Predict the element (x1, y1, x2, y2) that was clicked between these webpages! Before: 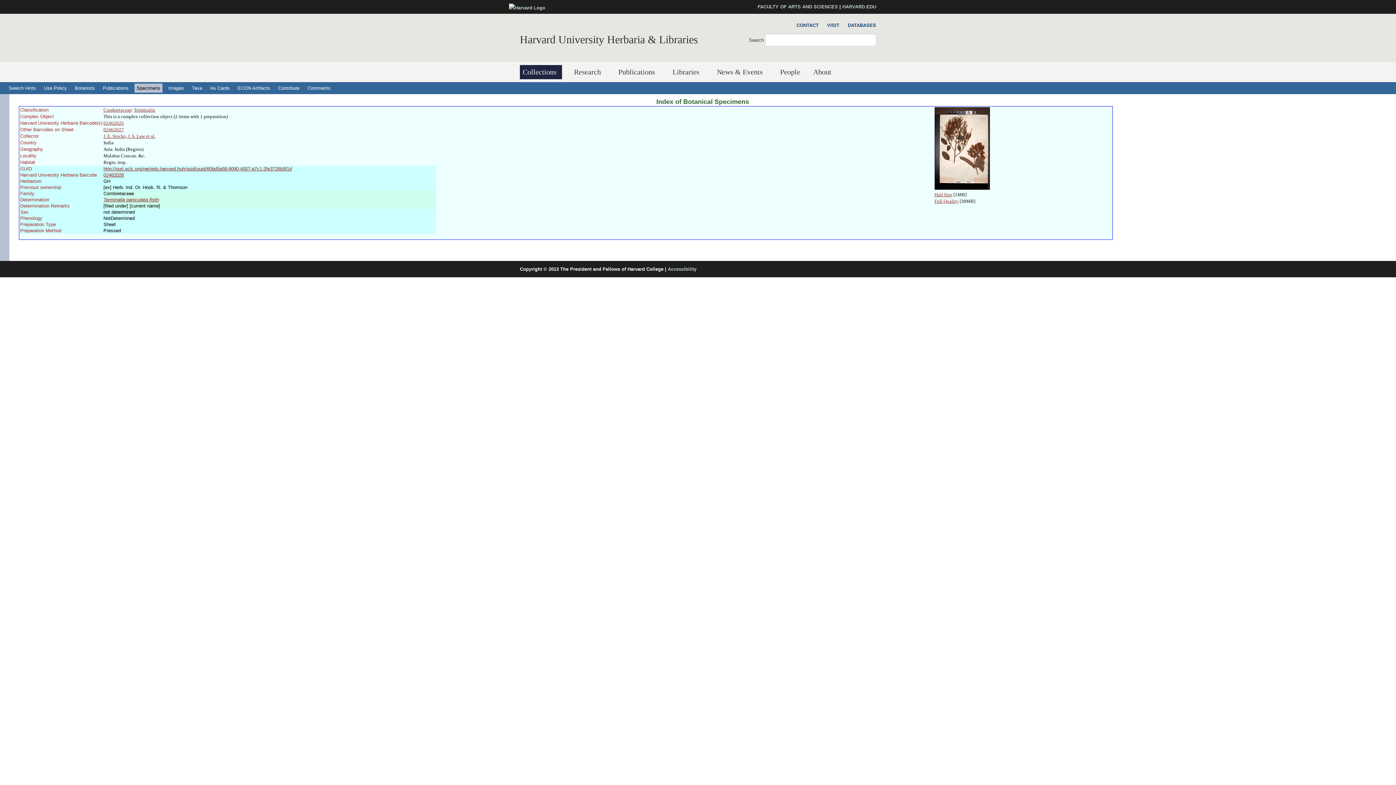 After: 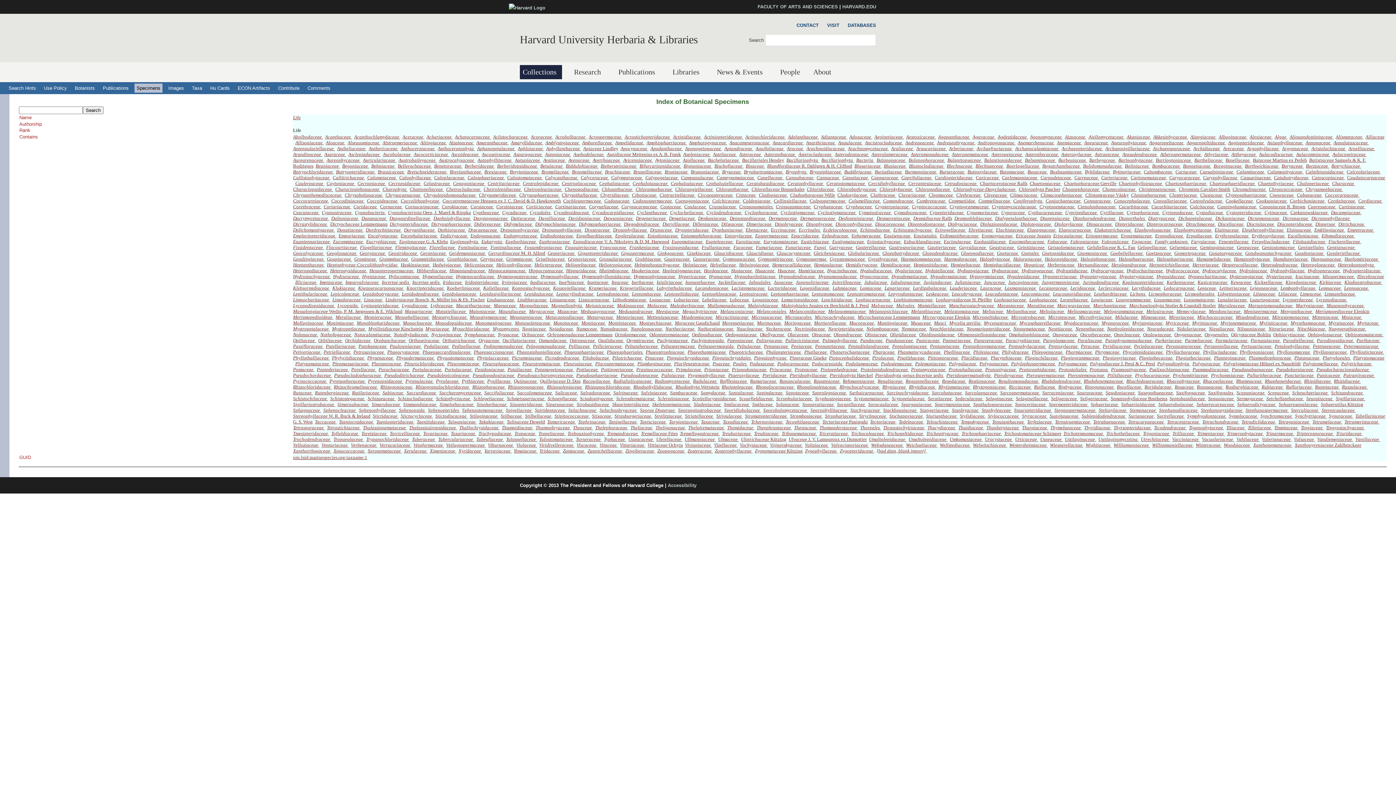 Action: label: Taxa bbox: (189, 83, 204, 92)